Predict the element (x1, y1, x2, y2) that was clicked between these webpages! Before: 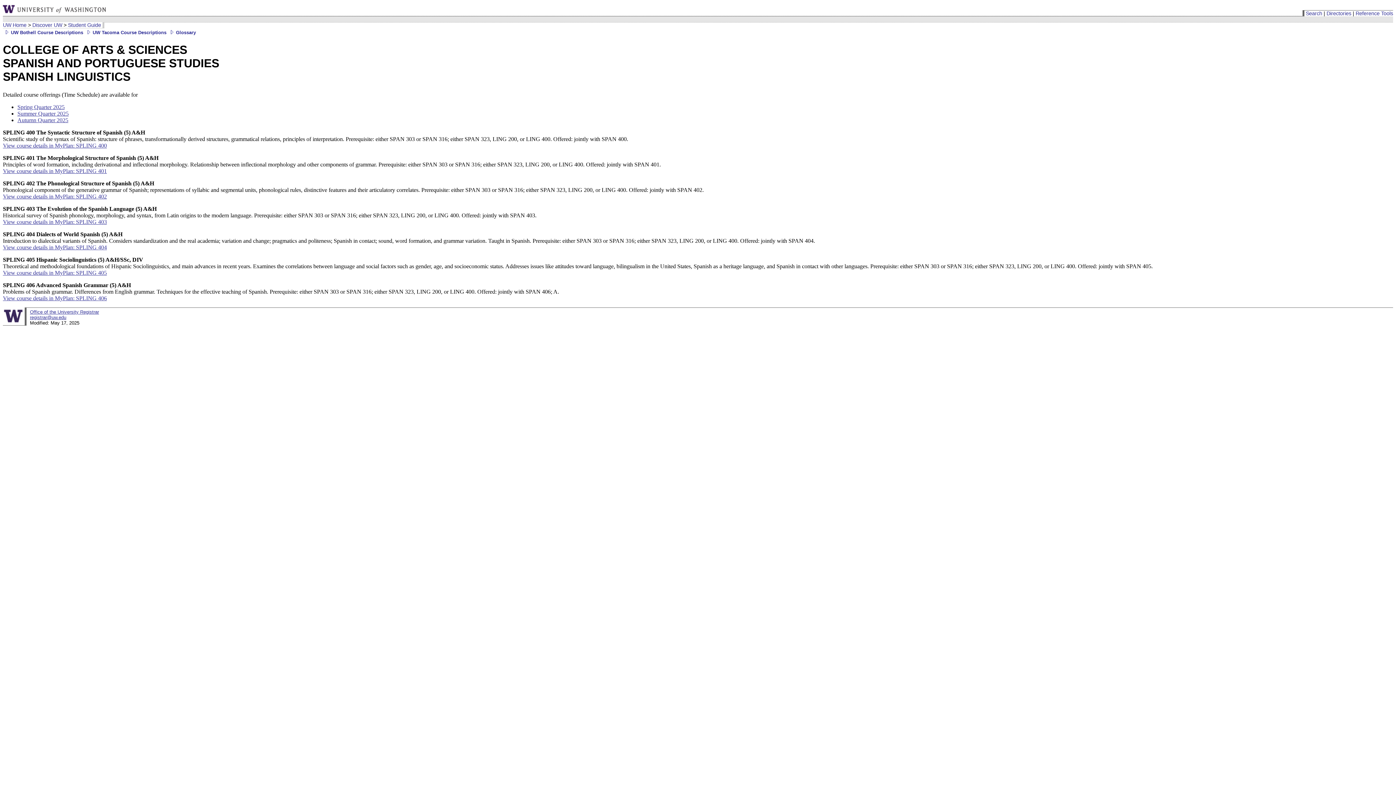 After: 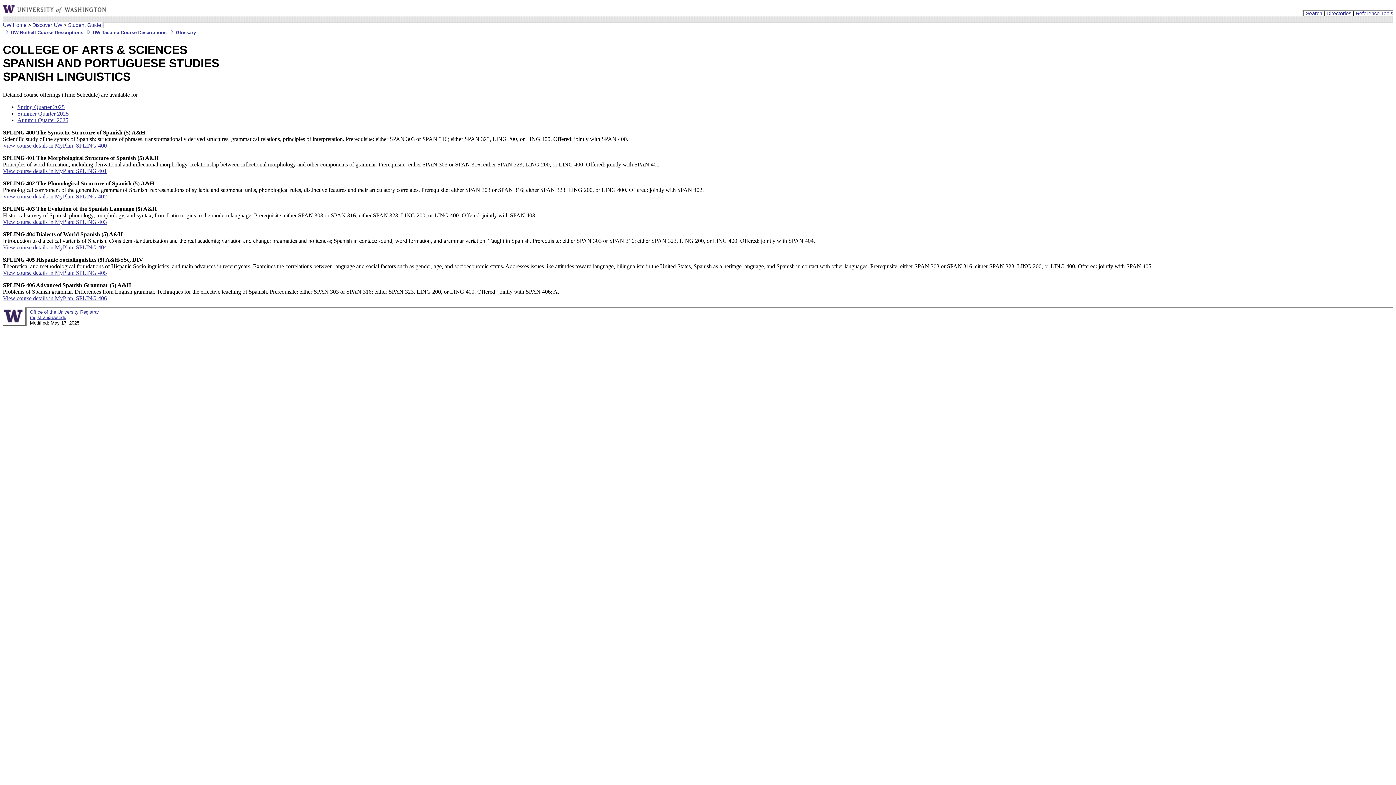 Action: label: SPLING 402 The Phonological Structure of Spanish (5) A&H
Phonological component of the generative grammar of Spanish; representations of syllabic and segmental units, phonological rules, distinctive features and their articulatory correlates. Prerequisite: either SPAN 303 or SPAN 316; either SPAN 323, LING 200, or LING 400. Offered: jointly with SPAN 402.
 bbox: (2, 180, 704, 193)